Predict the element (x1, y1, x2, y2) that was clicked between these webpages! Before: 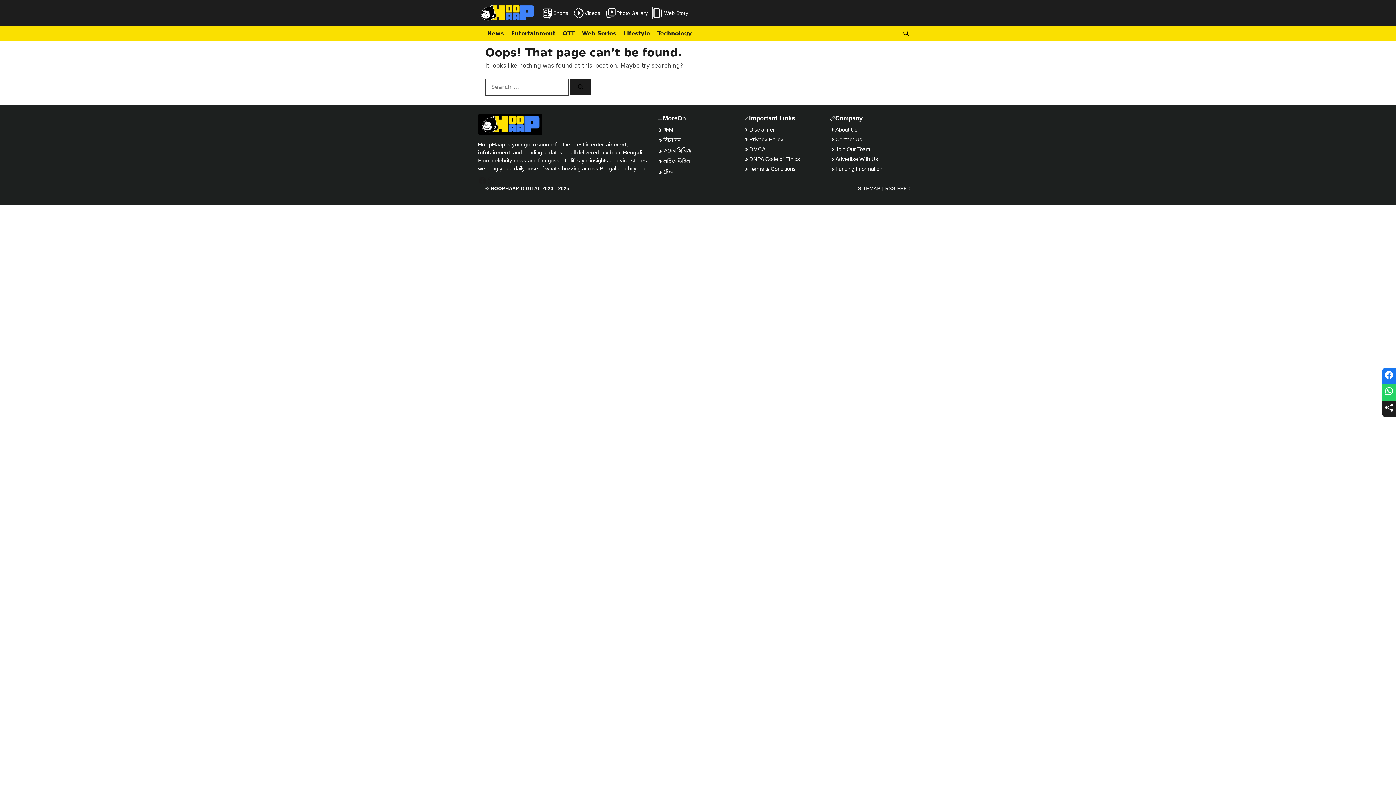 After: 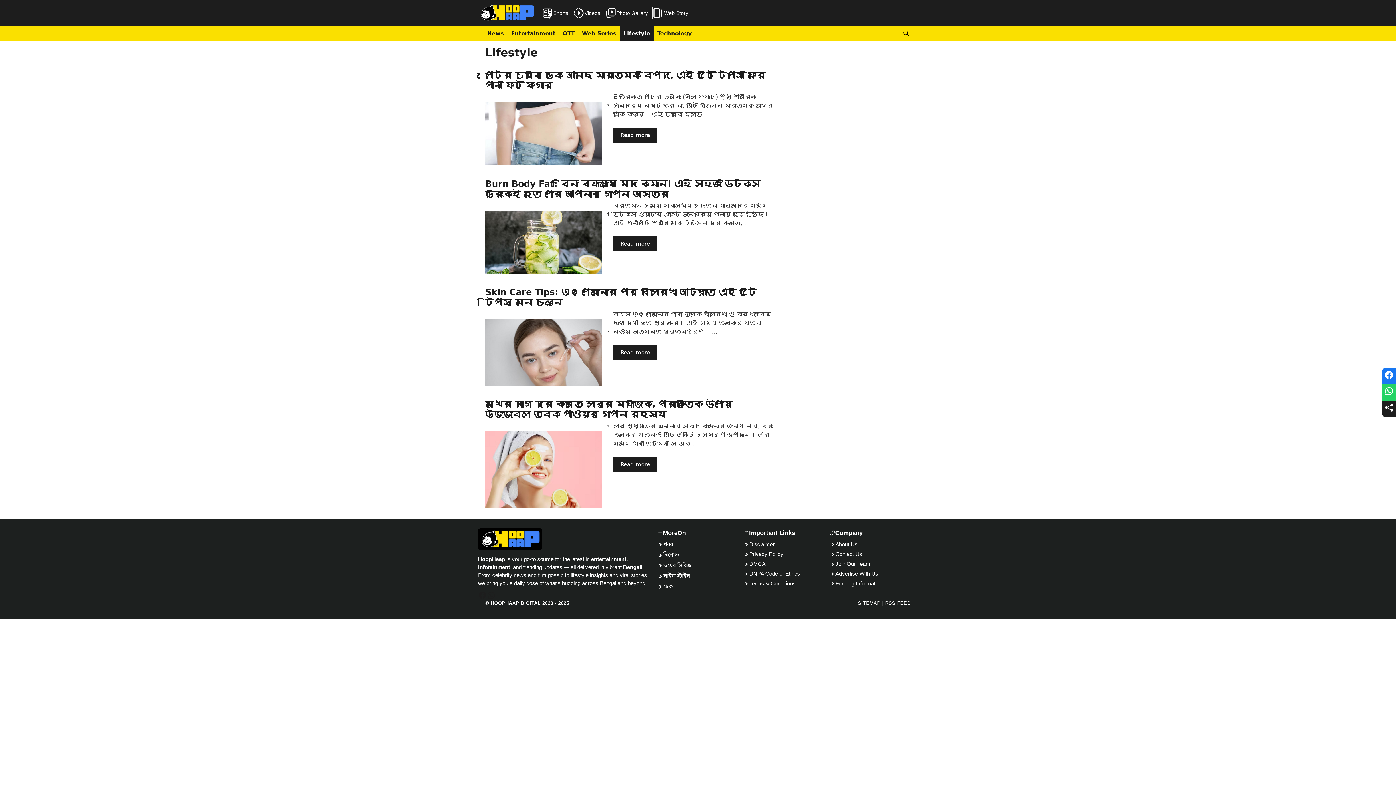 Action: bbox: (620, 26, 653, 40) label: Lifestyle